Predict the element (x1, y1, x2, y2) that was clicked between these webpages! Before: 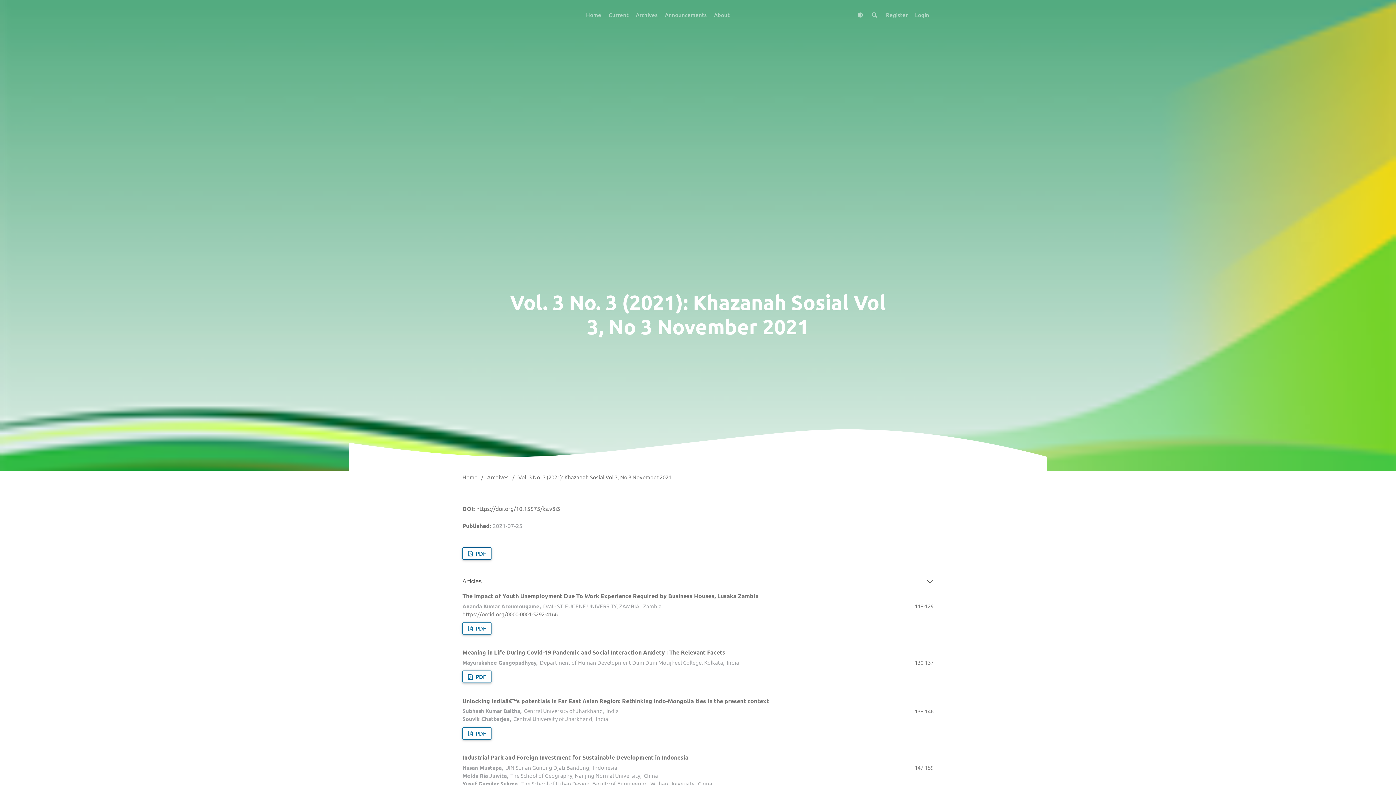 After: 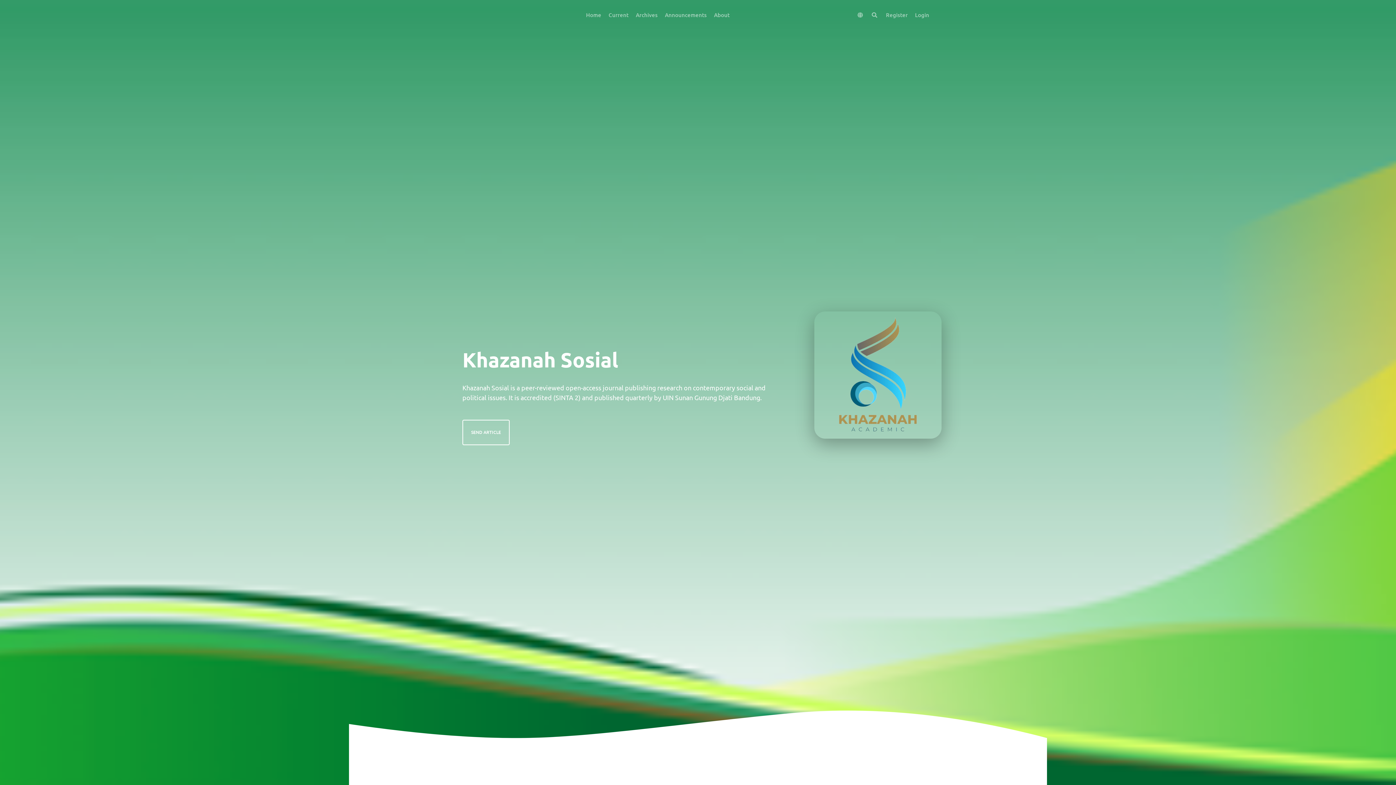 Action: label: Home bbox: (578, 7, 601, 22)